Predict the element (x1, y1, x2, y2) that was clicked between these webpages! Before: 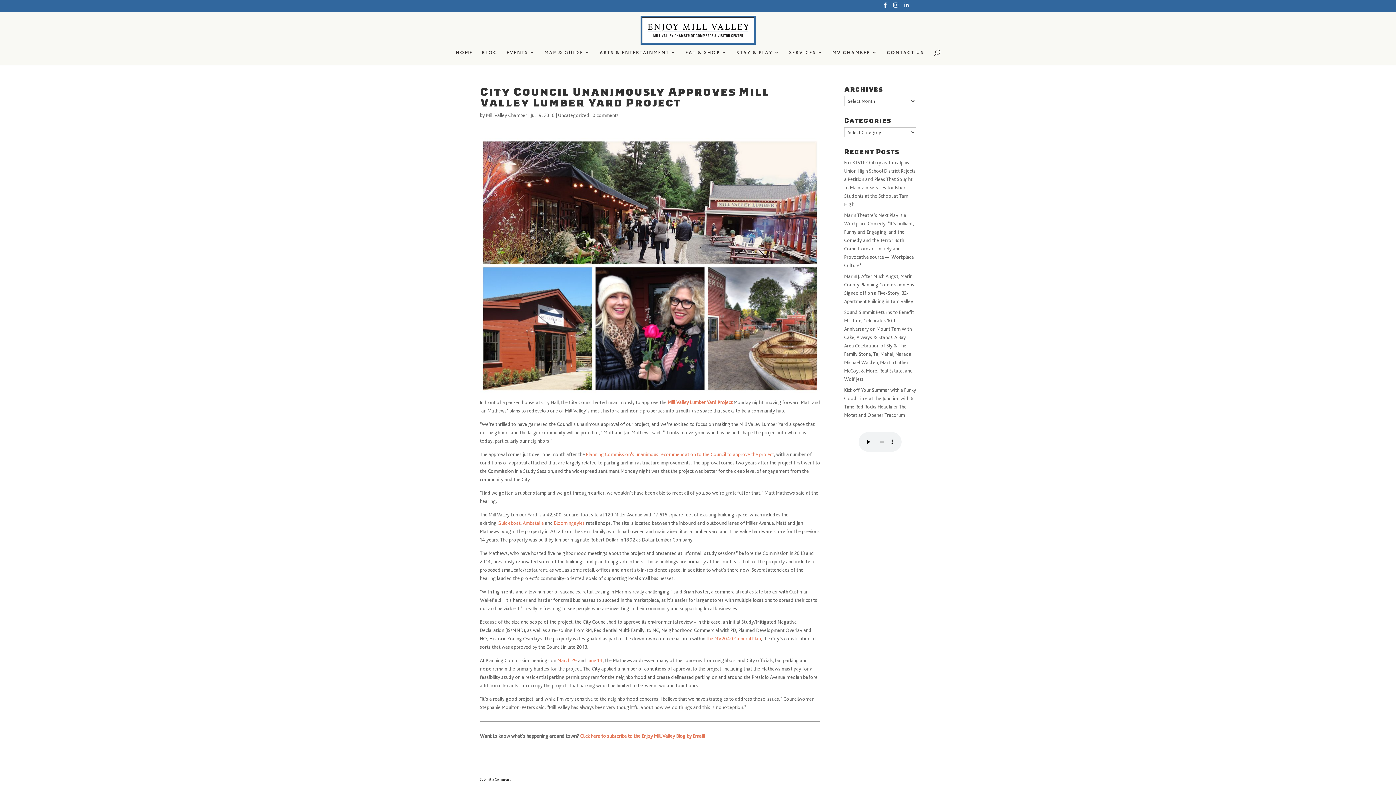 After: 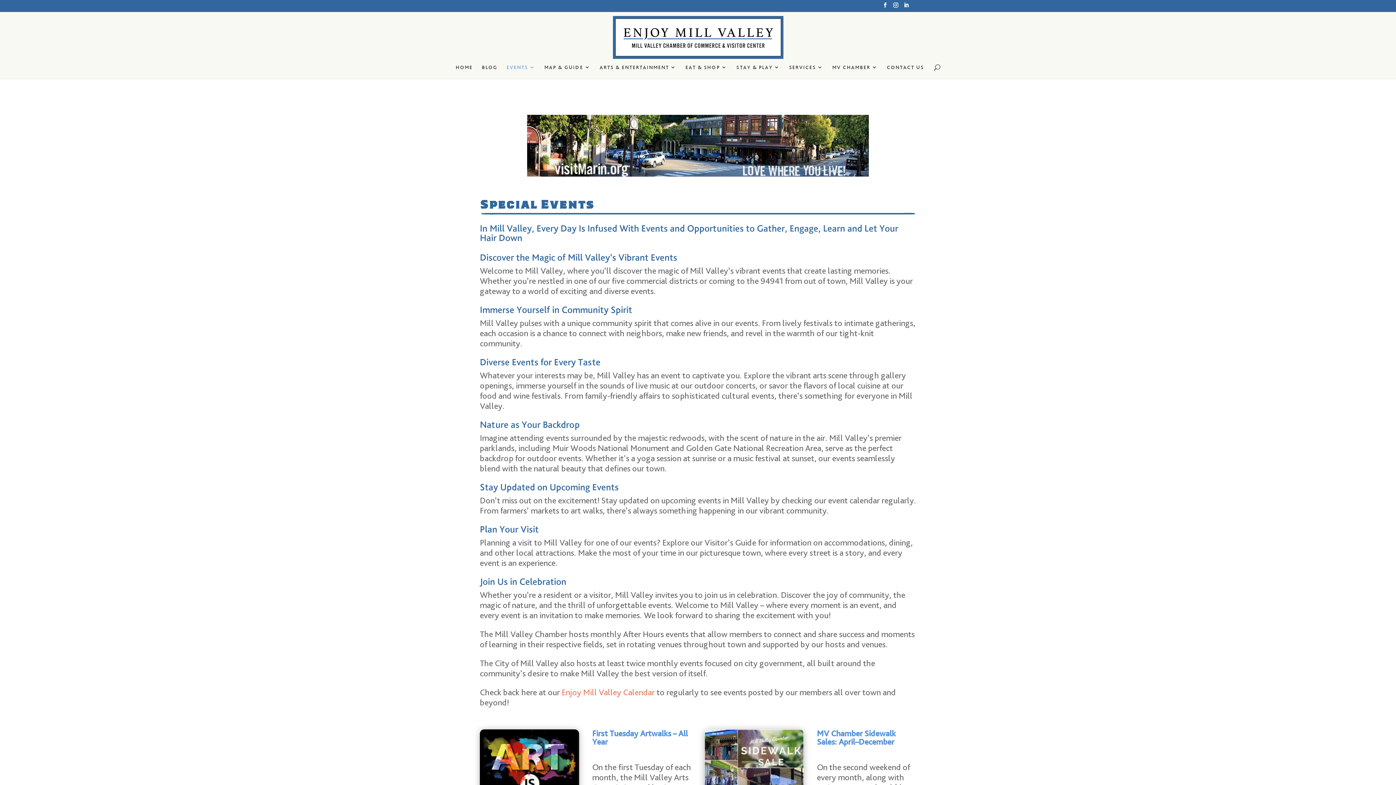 Action: bbox: (506, 49, 535, 64) label: EVENTS